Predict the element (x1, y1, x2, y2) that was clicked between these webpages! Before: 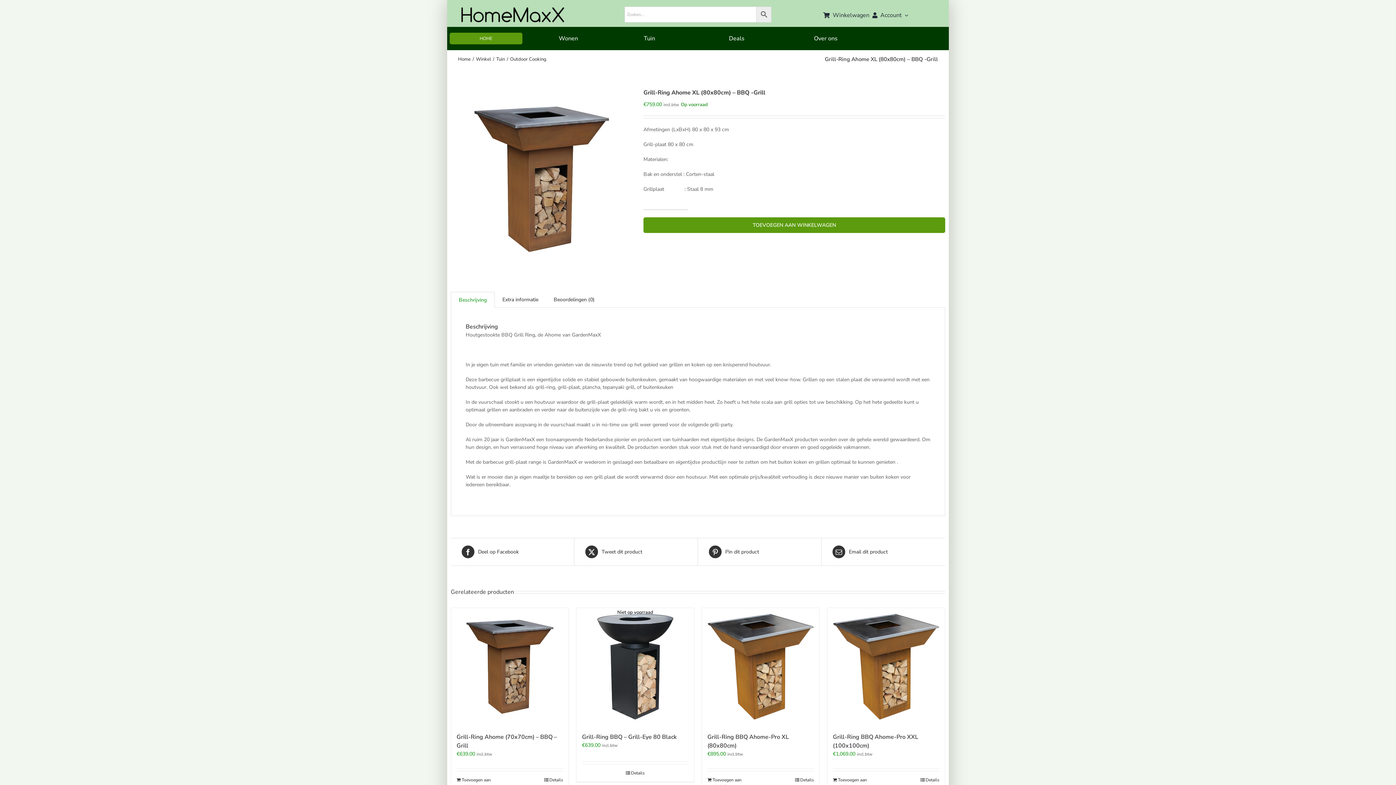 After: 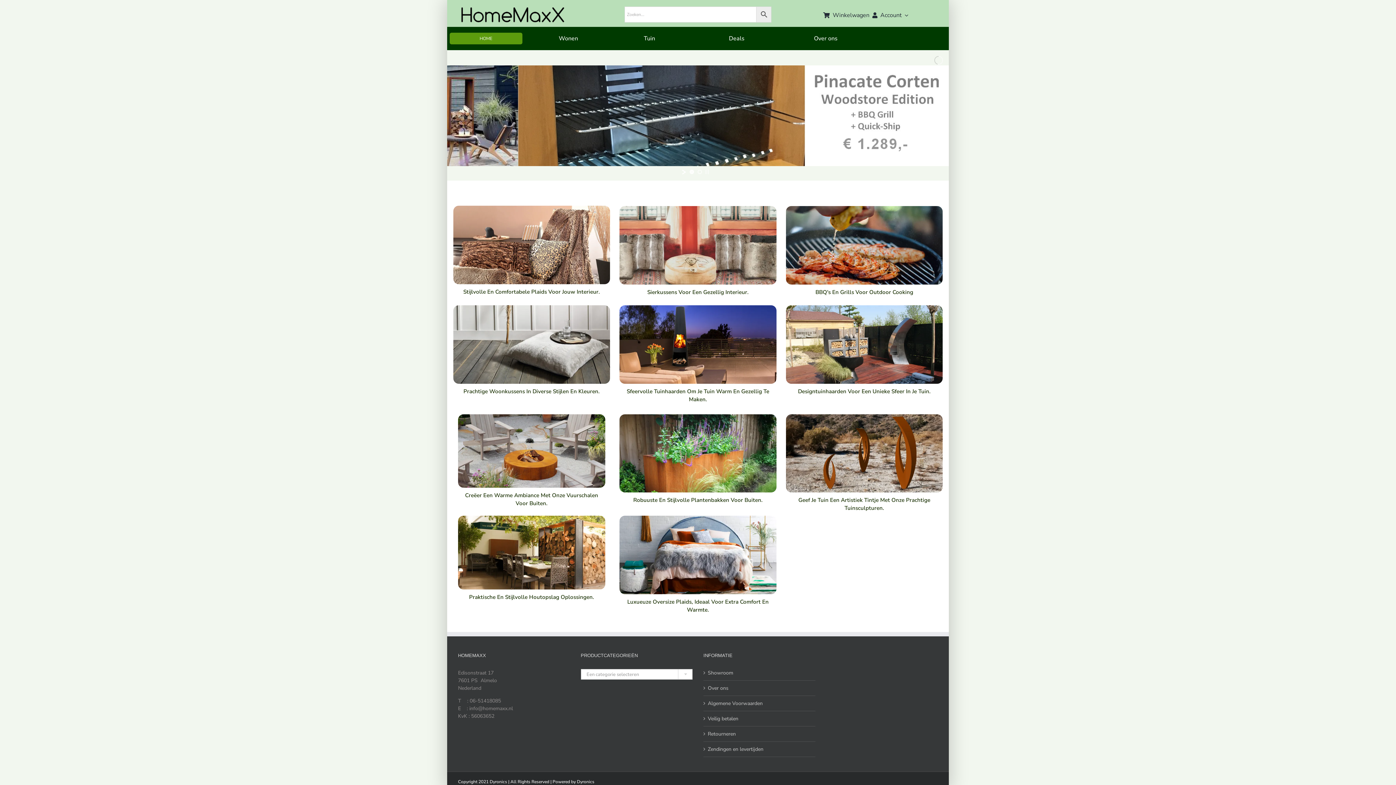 Action: bbox: (449, 32, 522, 44) label: HOME